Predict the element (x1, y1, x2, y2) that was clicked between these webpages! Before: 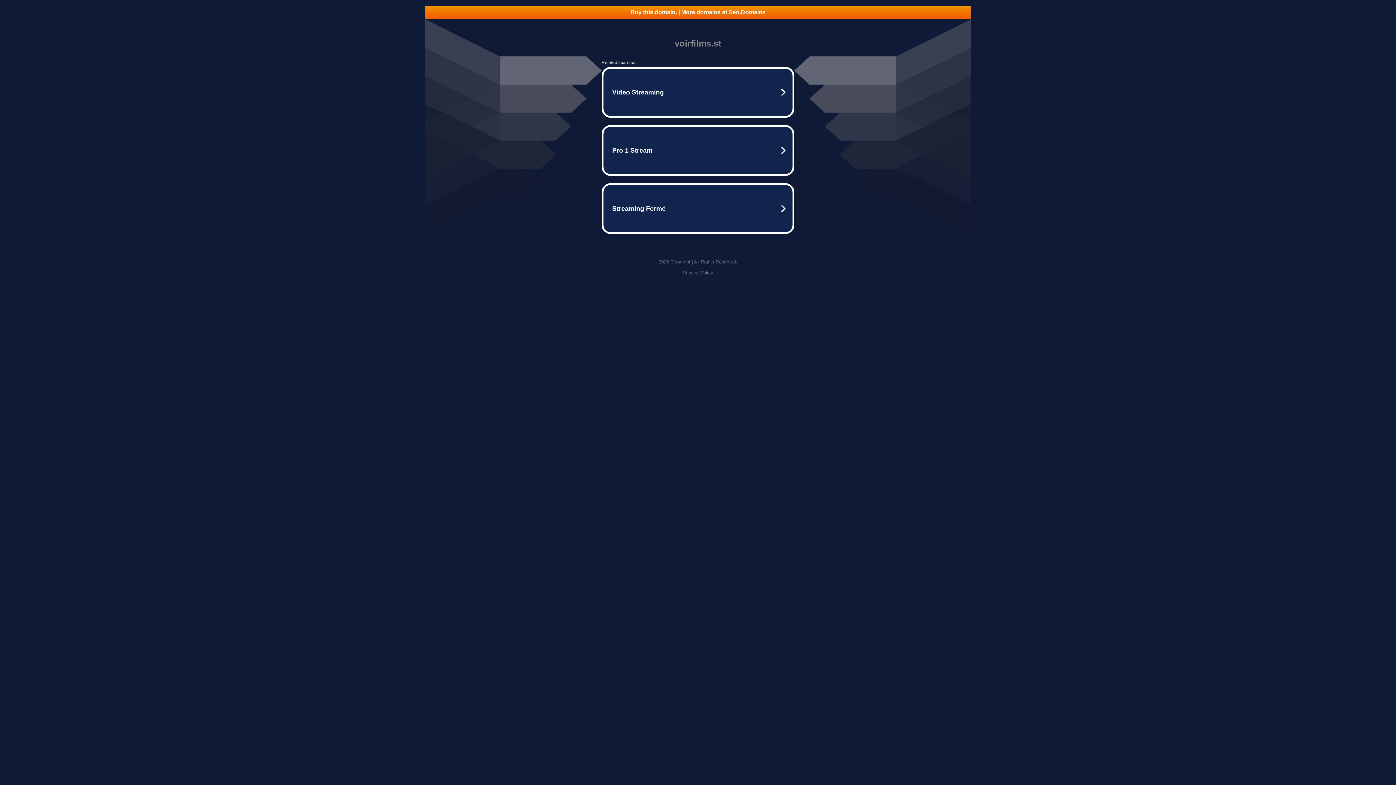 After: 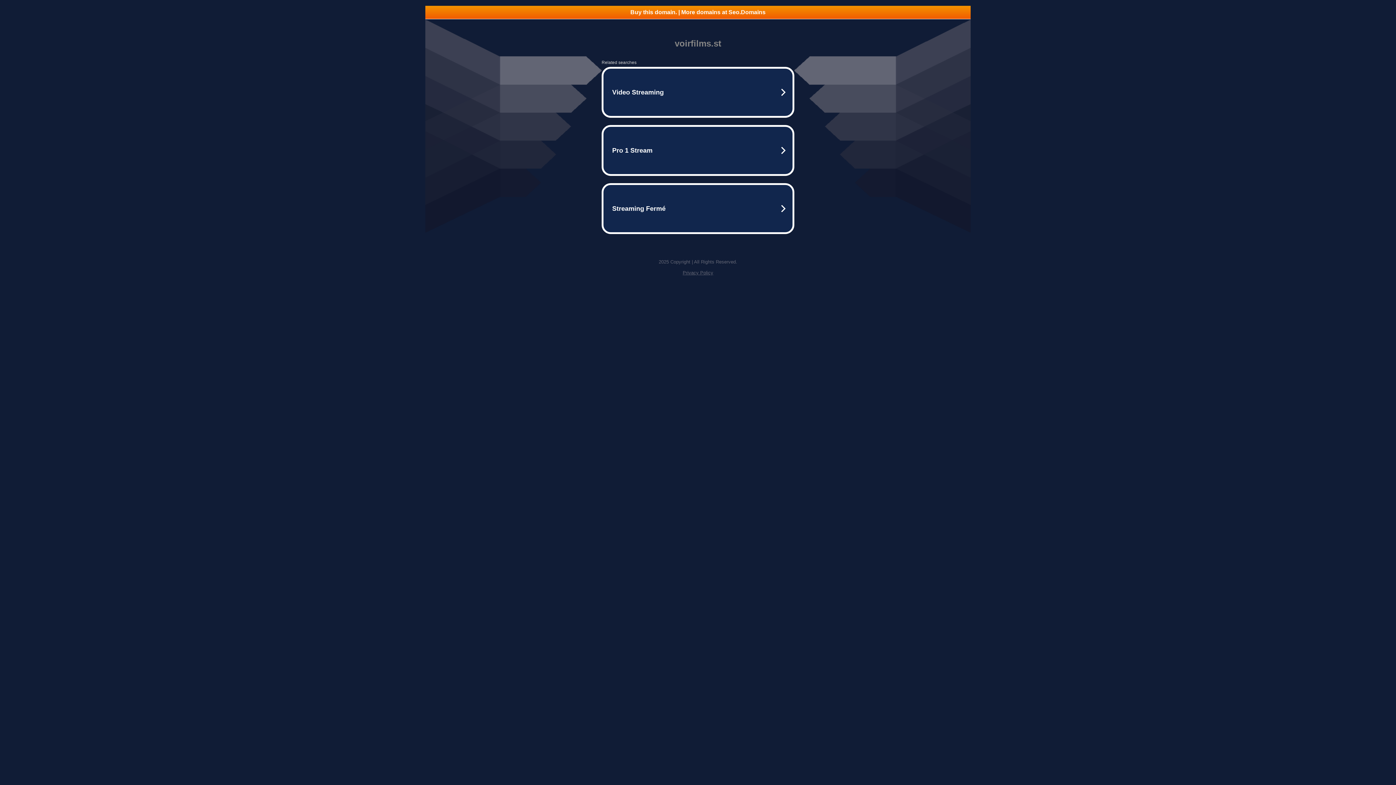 Action: bbox: (425, 5, 970, 18) label: Buy this domain. | More domains at Seo.Domains